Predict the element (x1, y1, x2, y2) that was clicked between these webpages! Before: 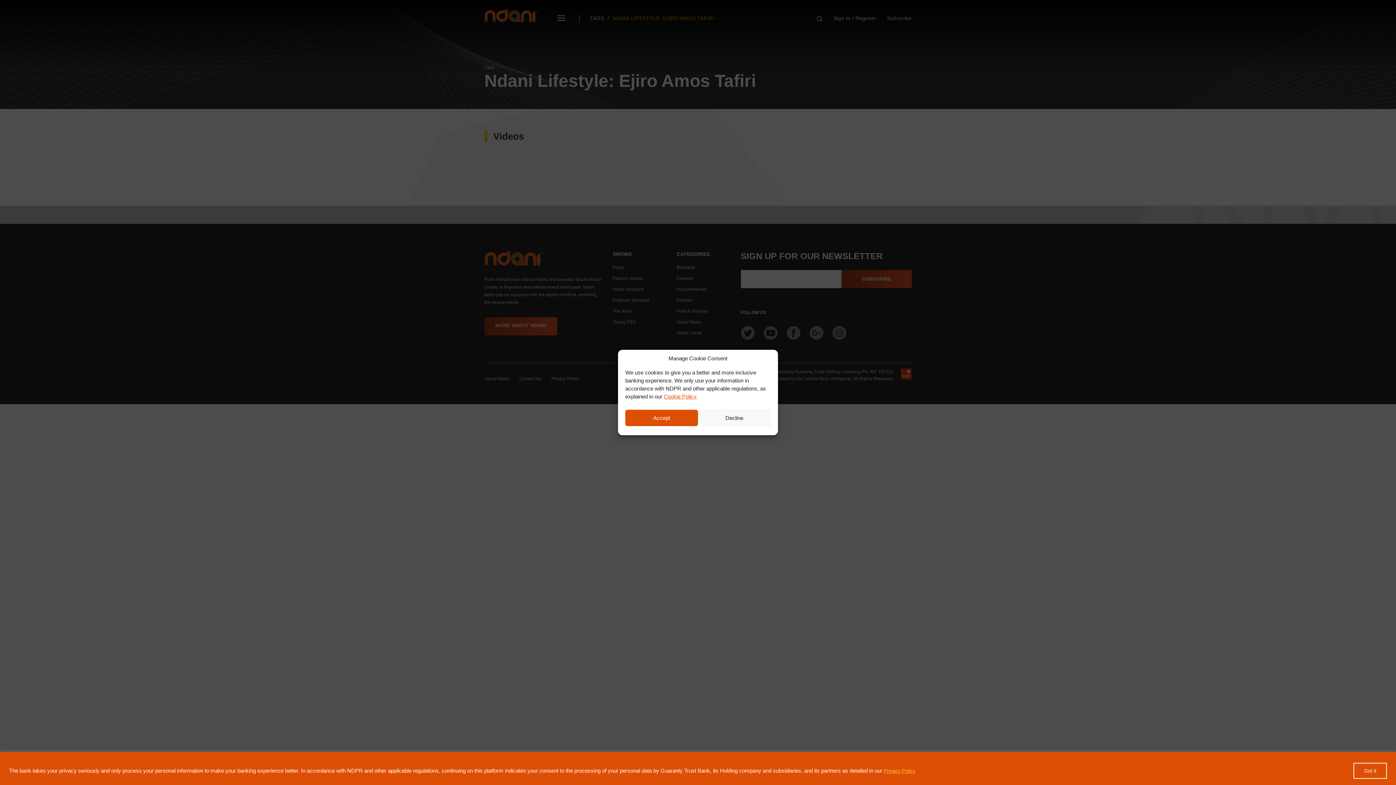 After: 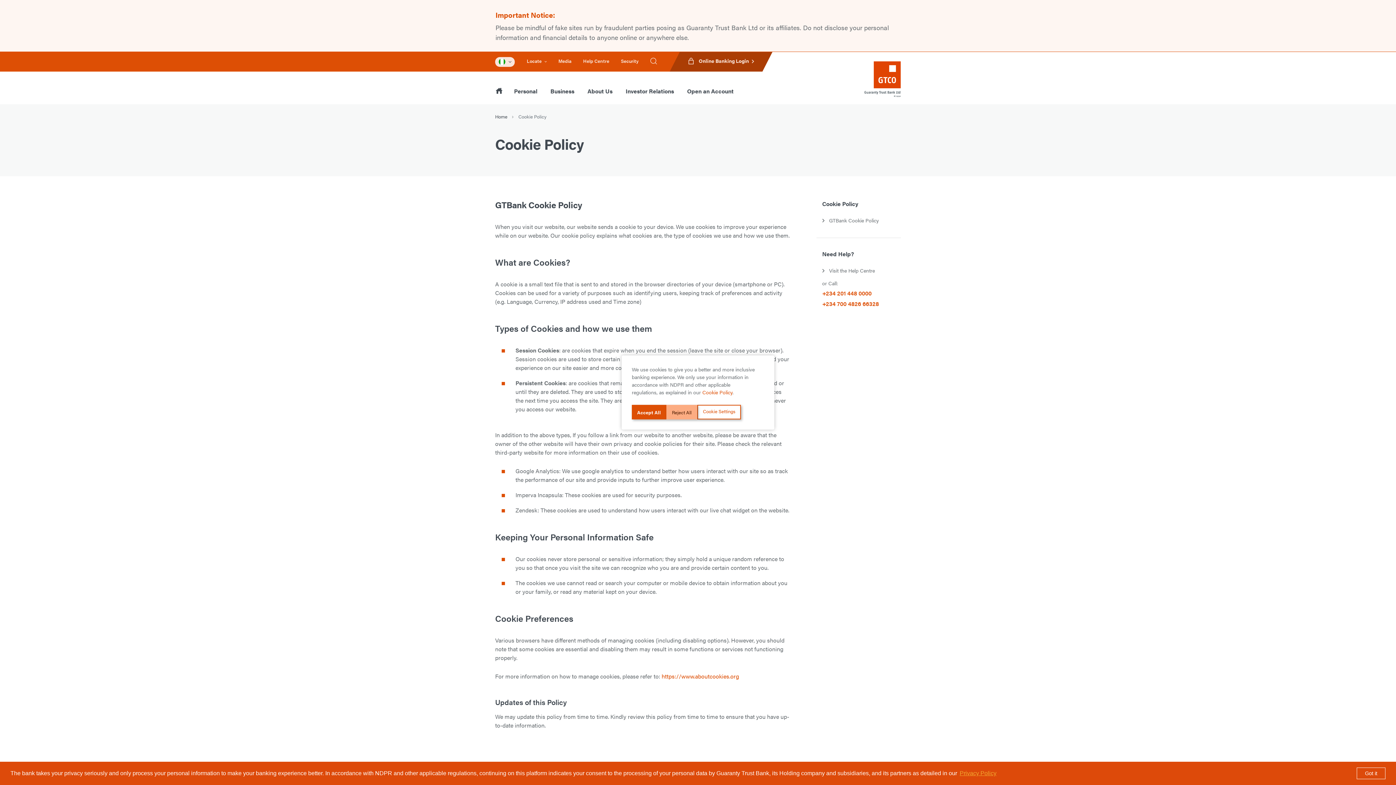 Action: label: Cookie Policy bbox: (664, 393, 696, 399)